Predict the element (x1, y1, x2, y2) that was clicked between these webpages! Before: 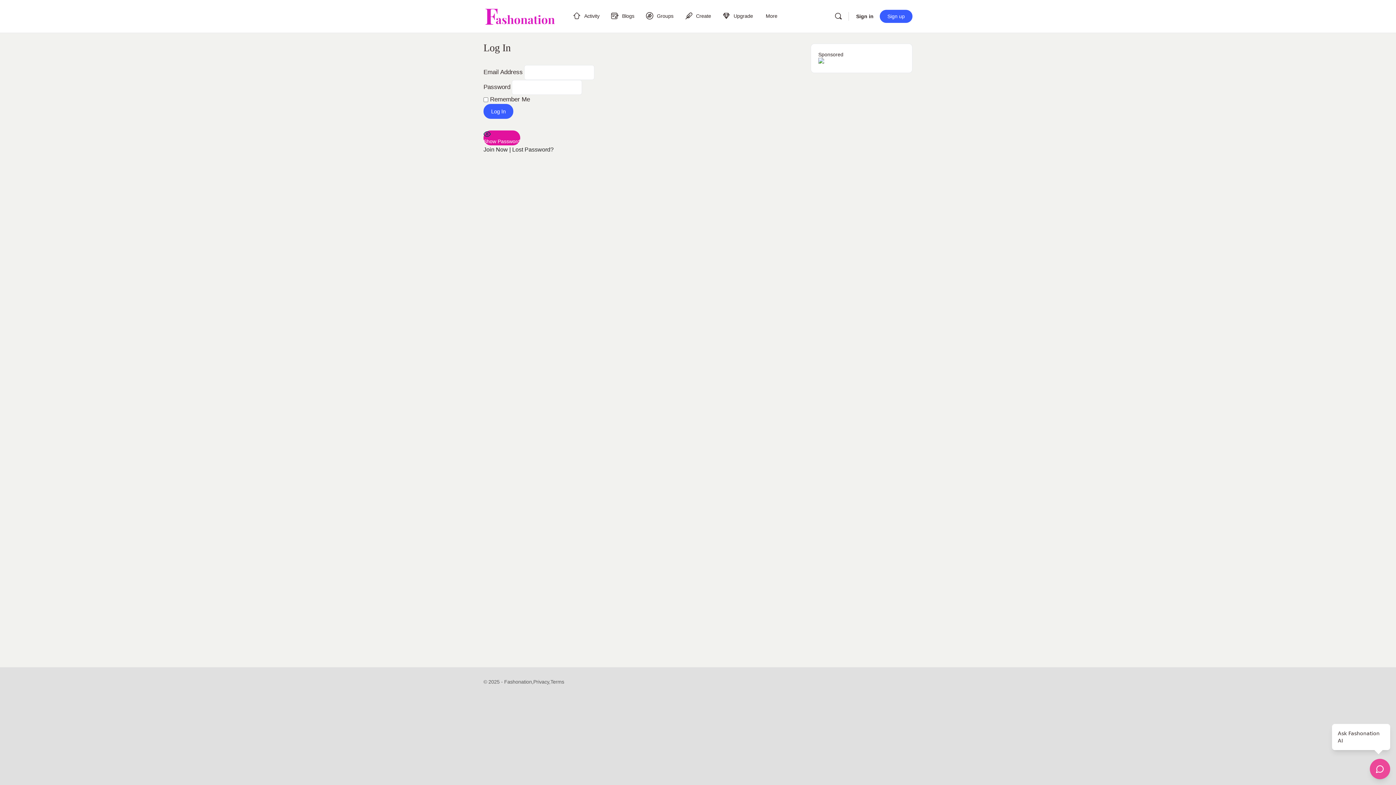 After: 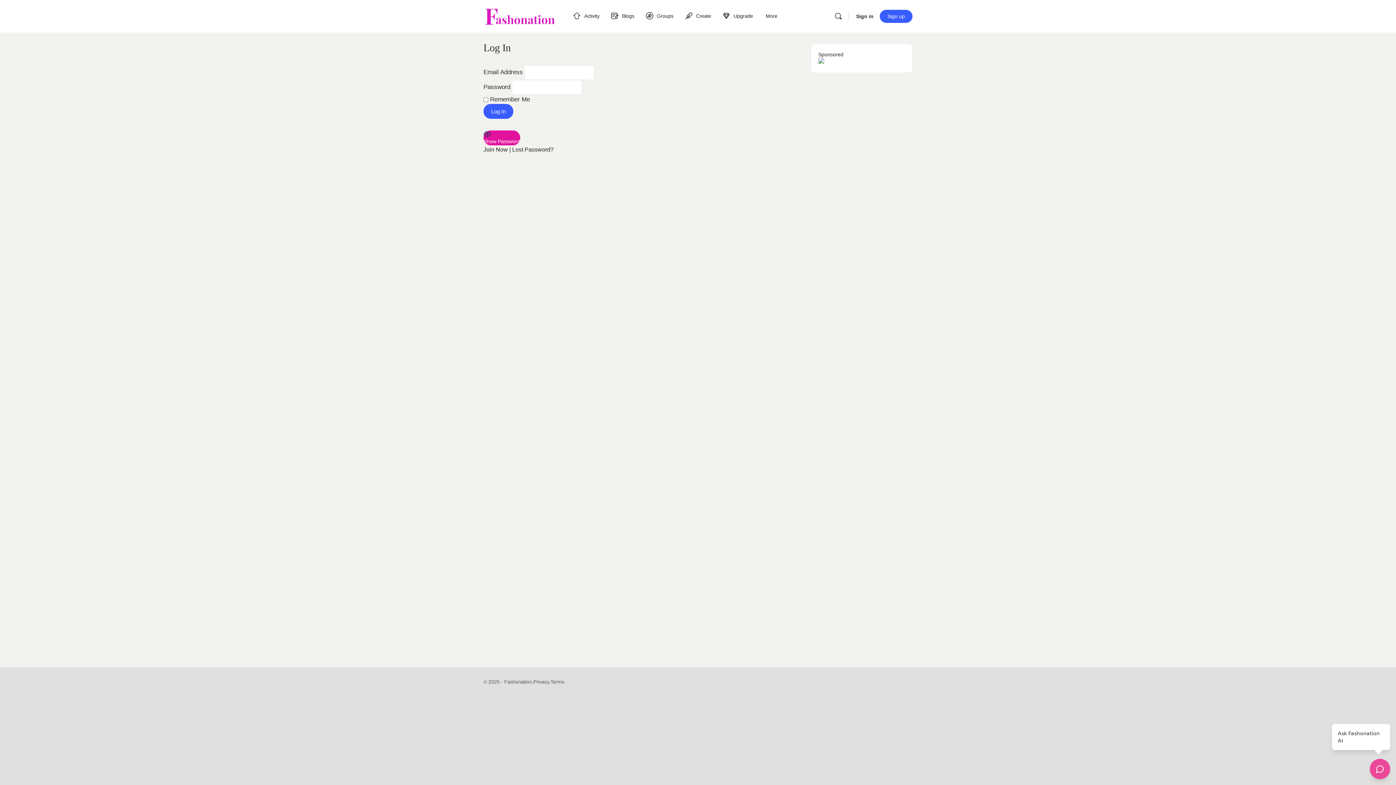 Action: bbox: (852, 8, 878, 24) label: Sign in